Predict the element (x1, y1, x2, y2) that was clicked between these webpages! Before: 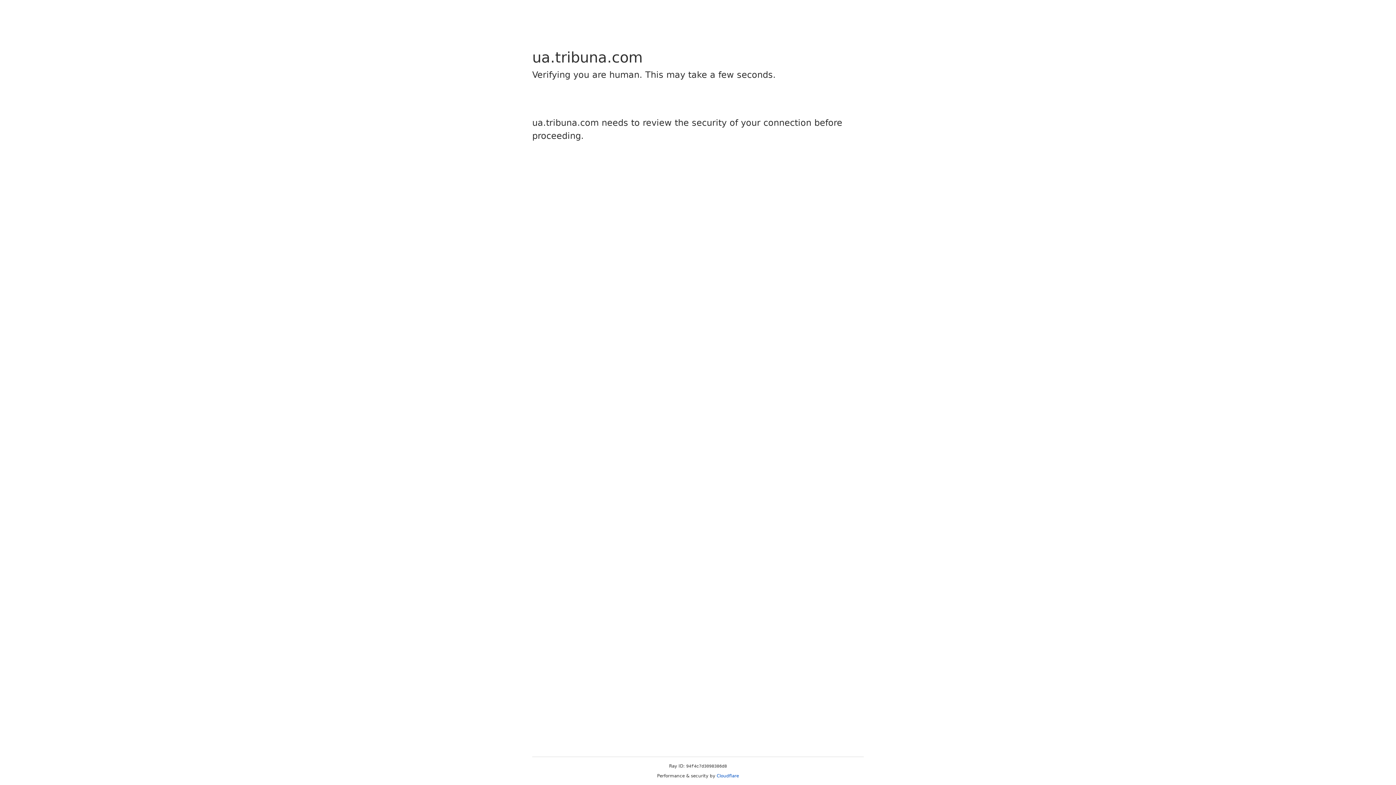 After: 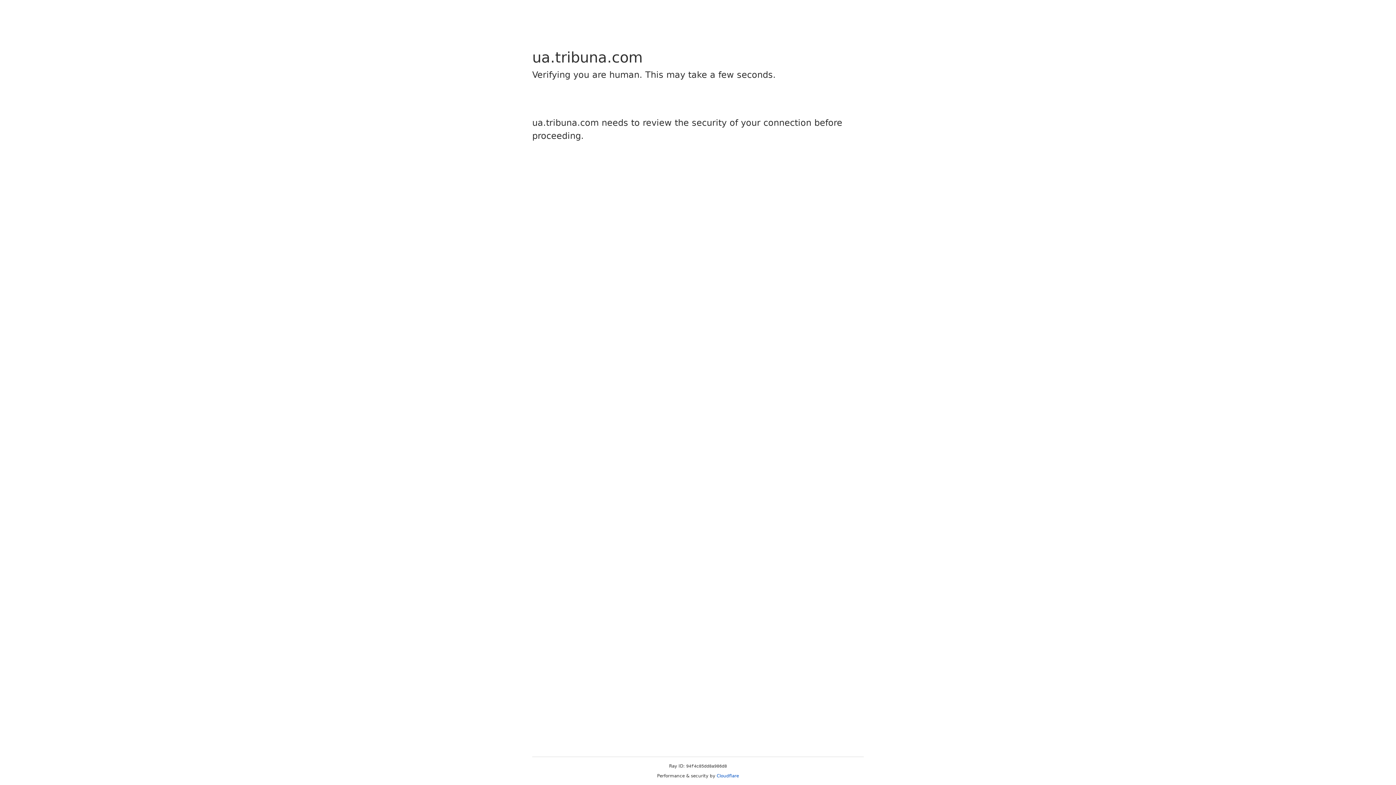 Action: label: Cloudflare bbox: (716, 773, 739, 778)